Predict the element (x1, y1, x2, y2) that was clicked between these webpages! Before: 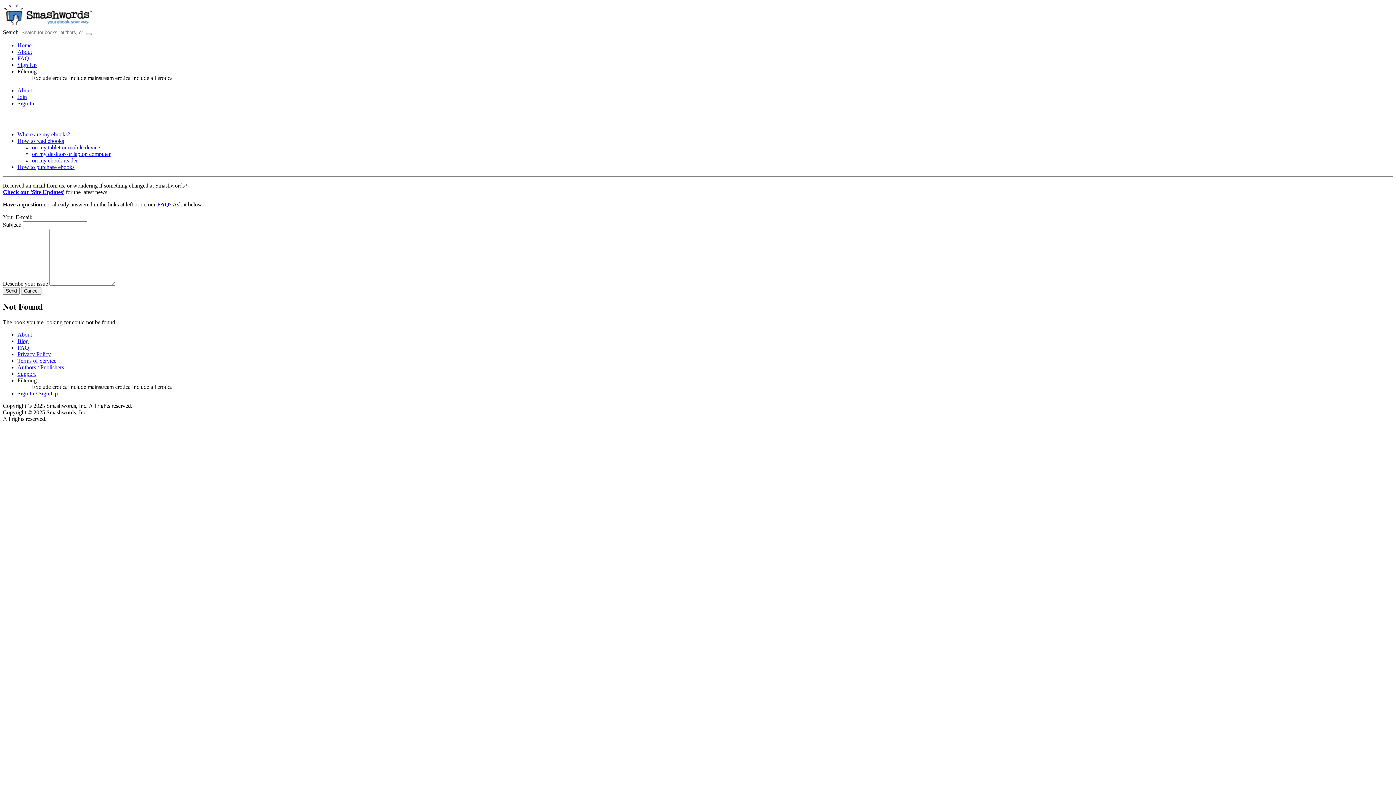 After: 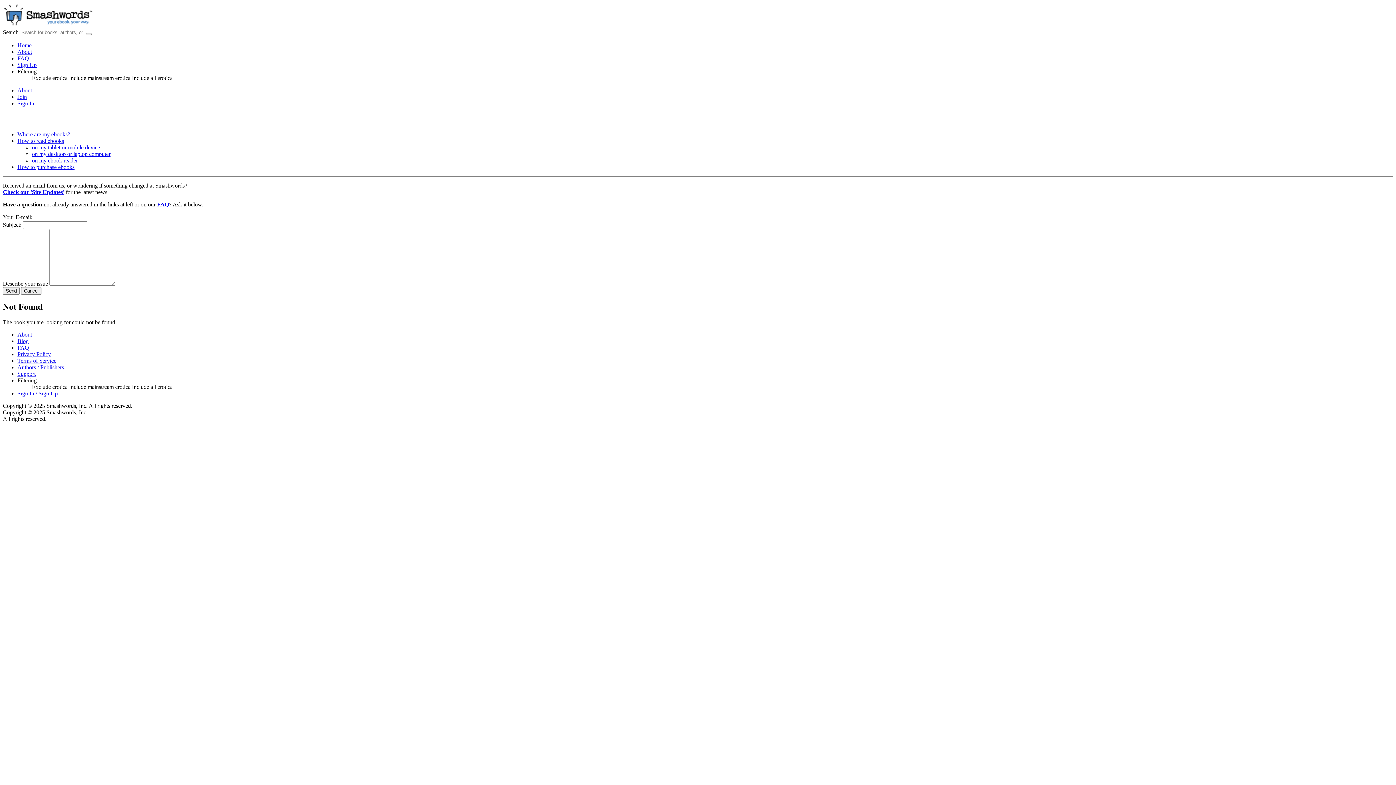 Action: bbox: (32, 74, 69, 81) label: Exclude erotica 